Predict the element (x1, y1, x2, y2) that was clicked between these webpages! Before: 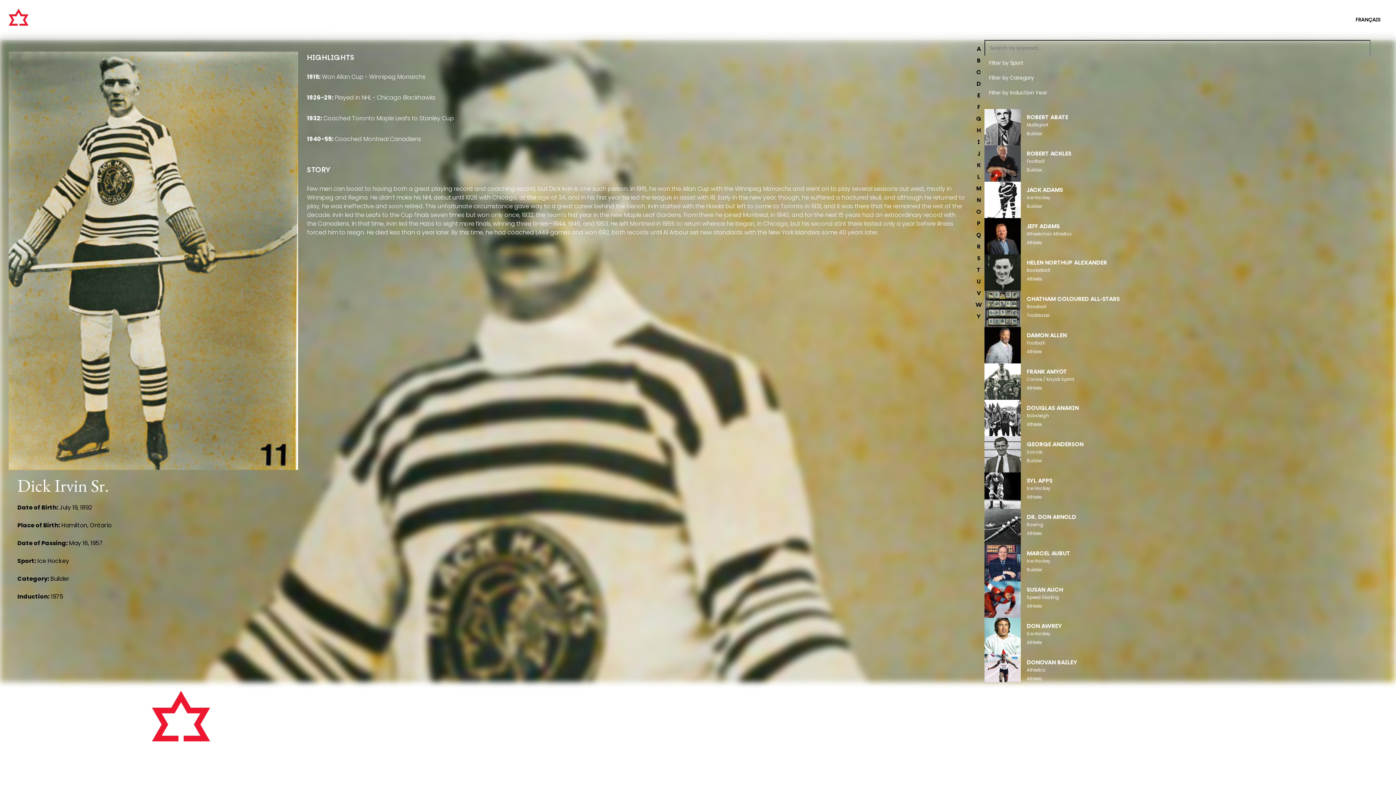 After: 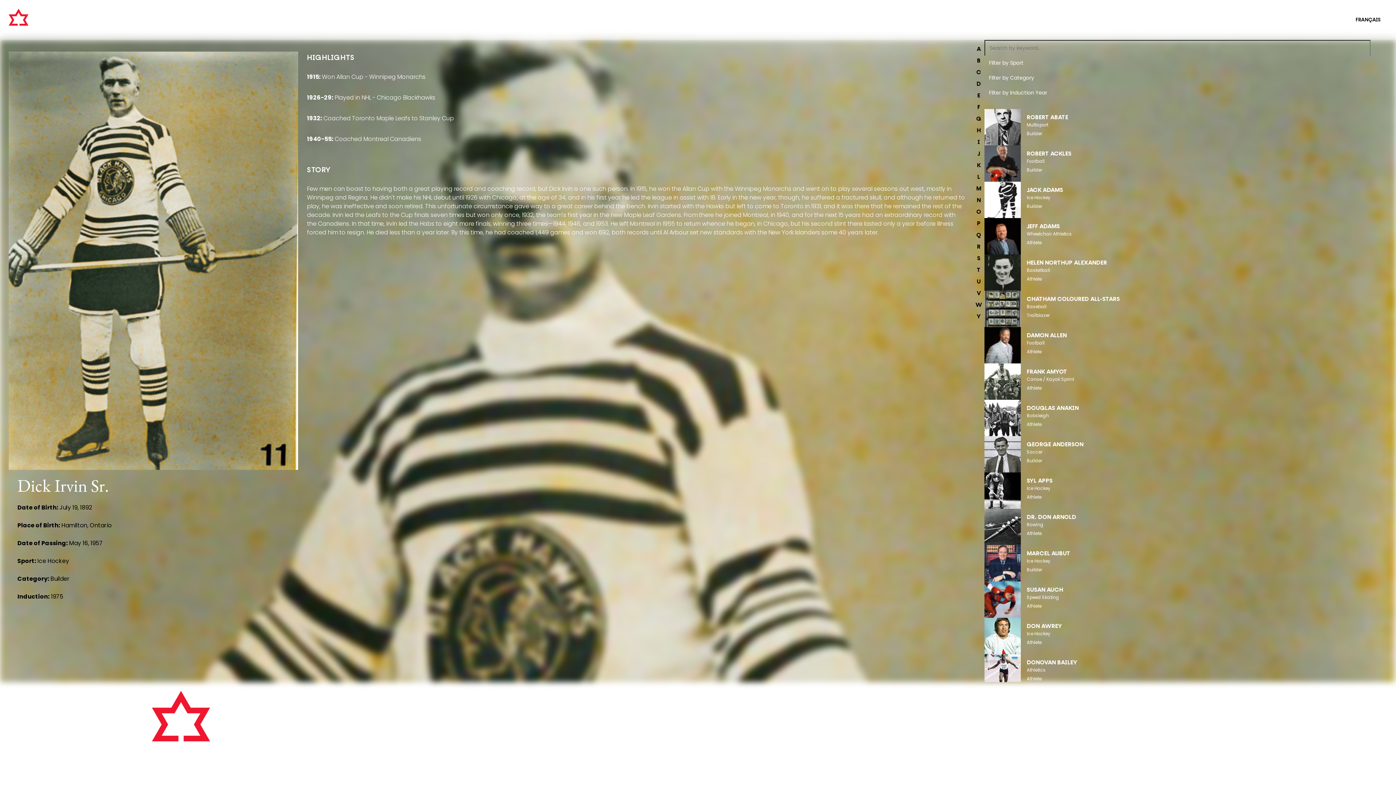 Action: bbox: (863, 697, 877, 771)